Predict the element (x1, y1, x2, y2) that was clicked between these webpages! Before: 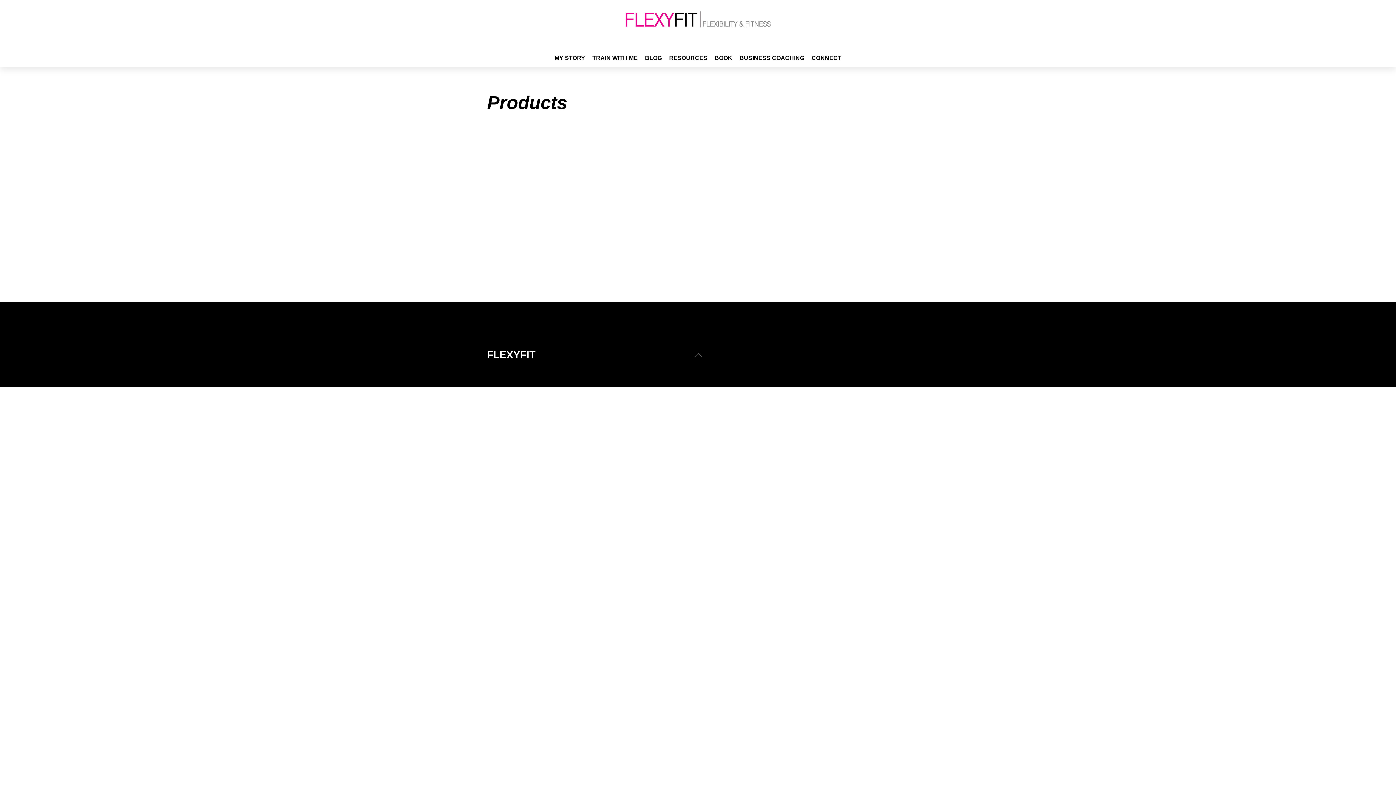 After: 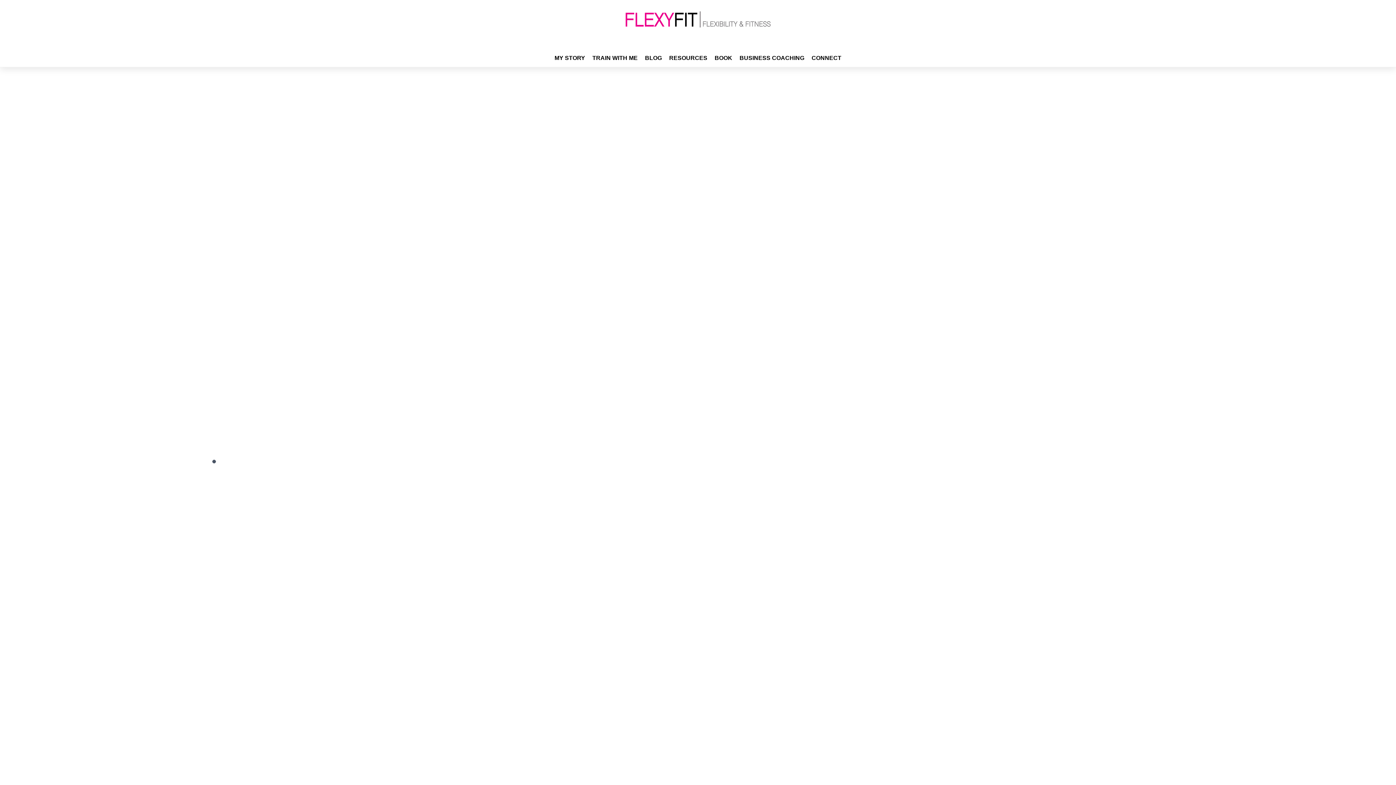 Action: label: FLEXYFIT bbox: (487, 349, 535, 360)